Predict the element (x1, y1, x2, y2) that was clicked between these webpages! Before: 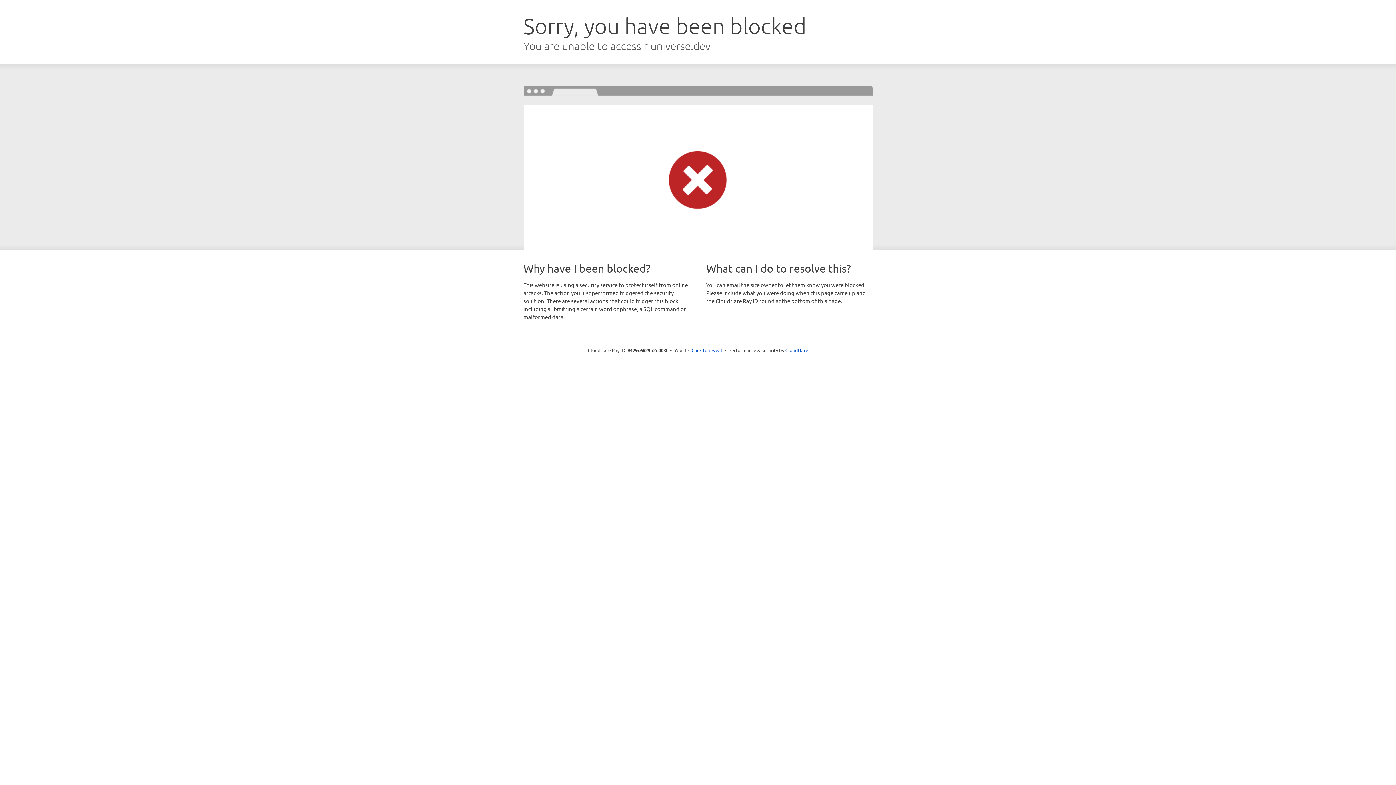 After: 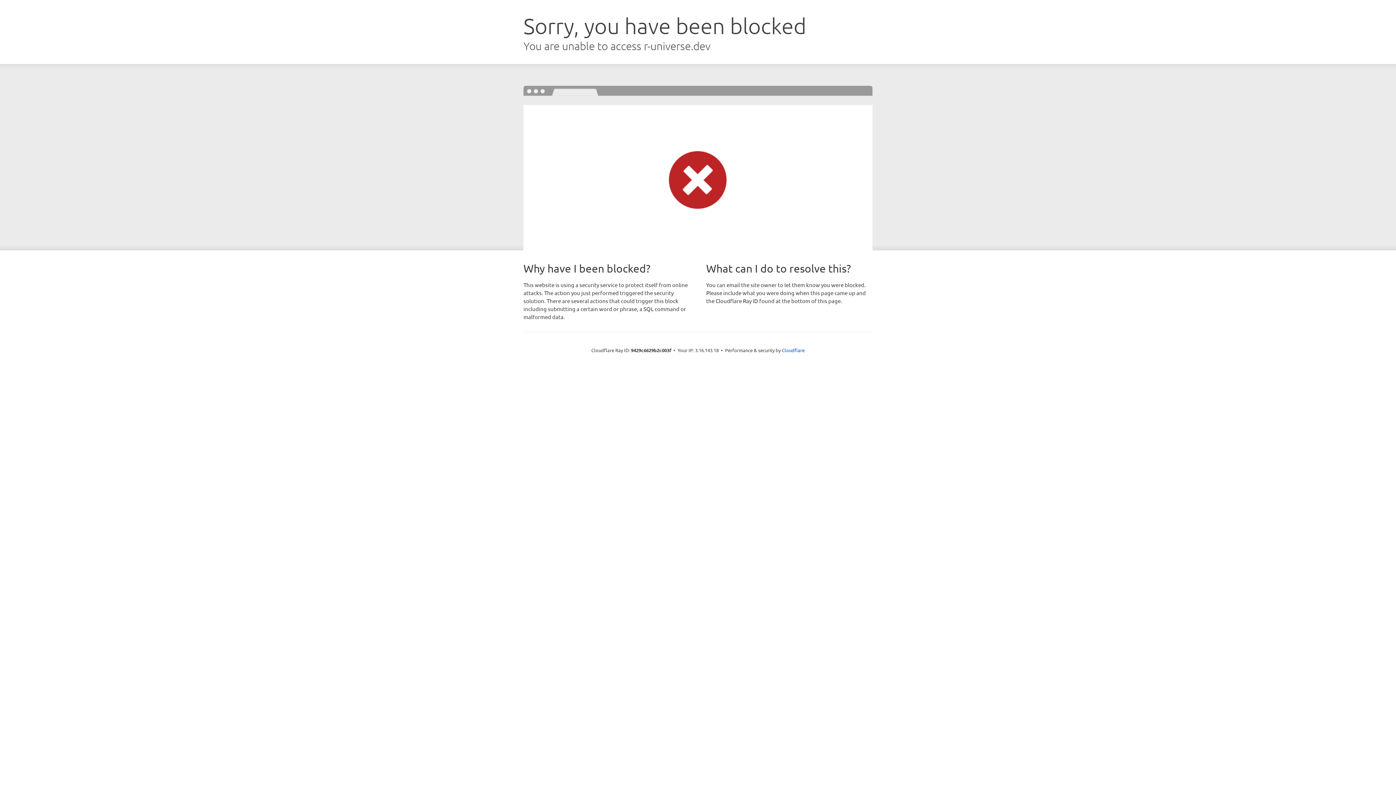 Action: label: Click to reveal bbox: (691, 346, 722, 353)